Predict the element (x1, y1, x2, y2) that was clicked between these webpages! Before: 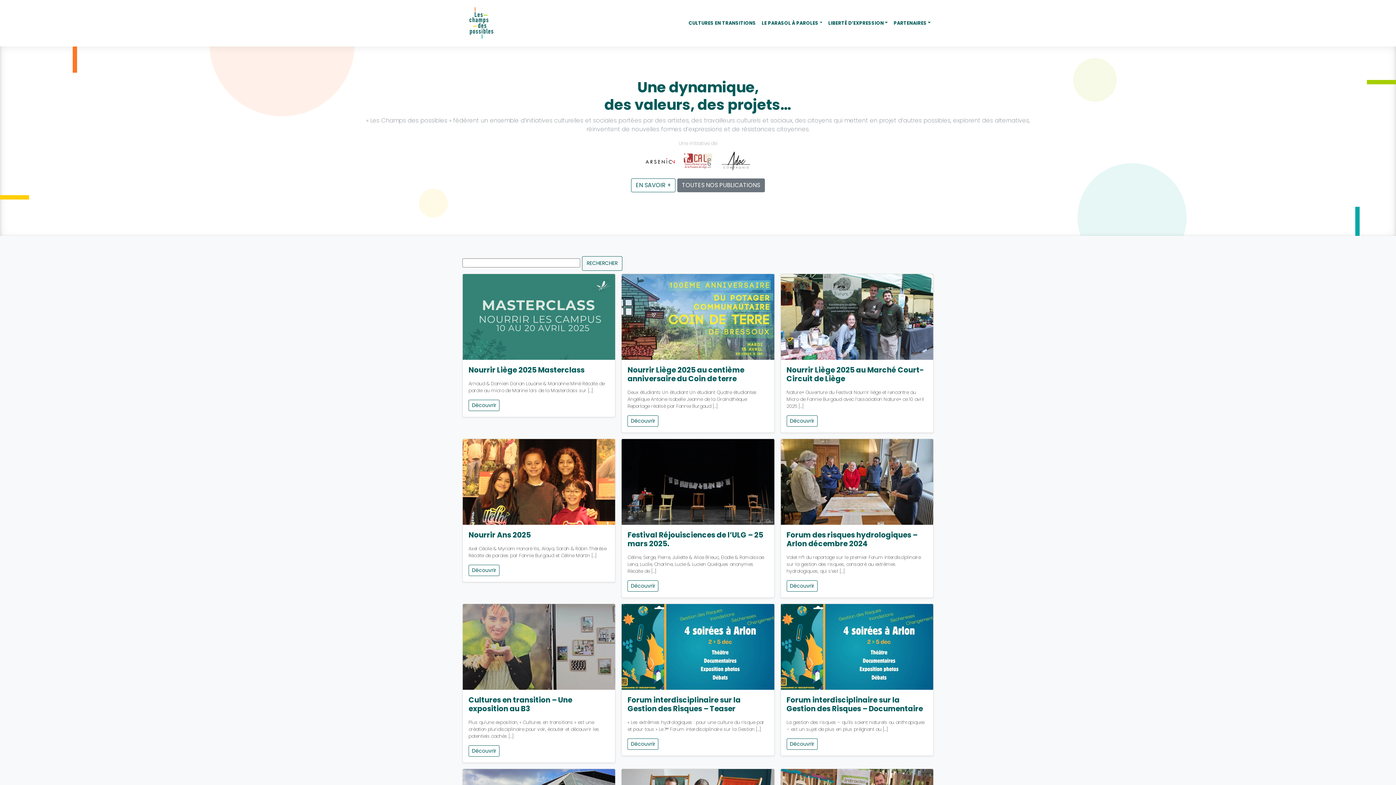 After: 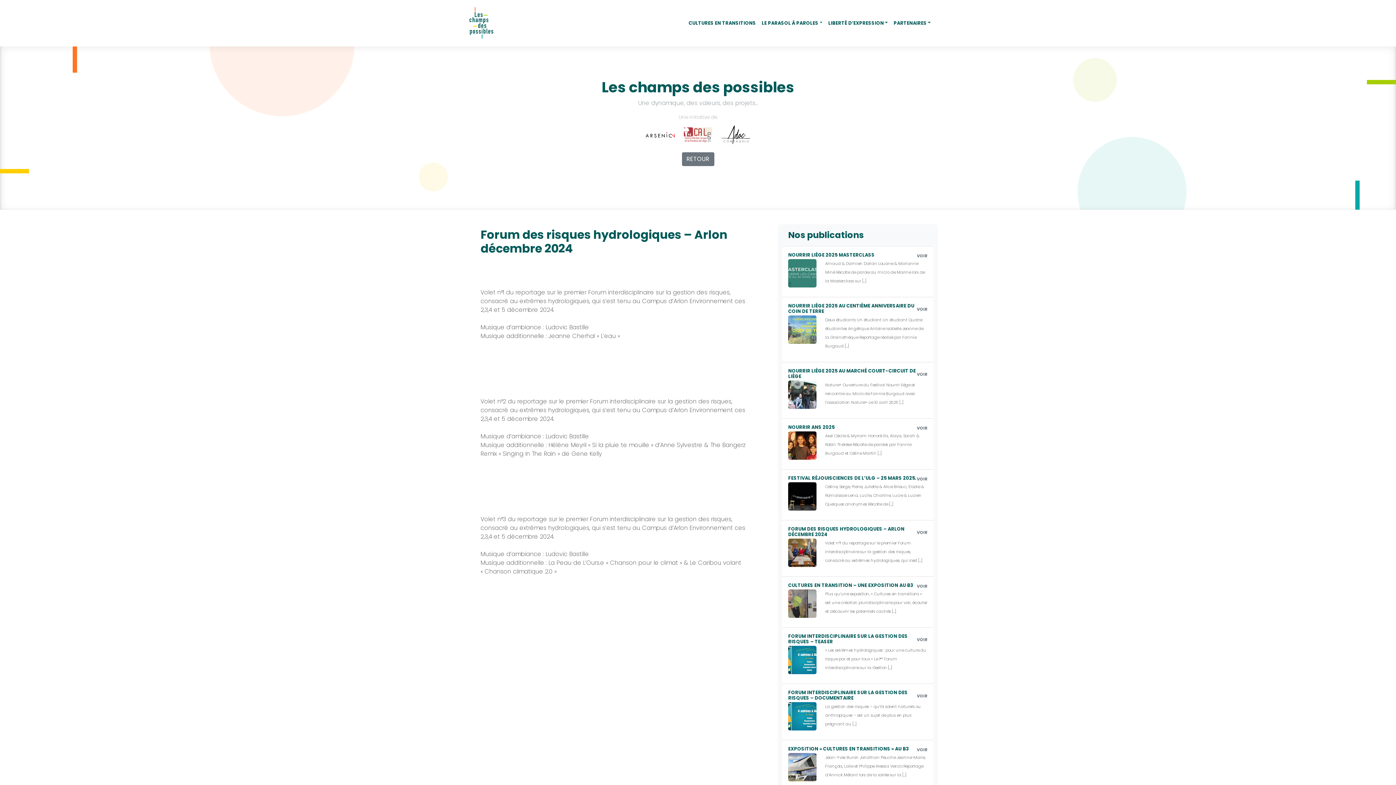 Action: bbox: (786, 580, 817, 591) label: Découvrir